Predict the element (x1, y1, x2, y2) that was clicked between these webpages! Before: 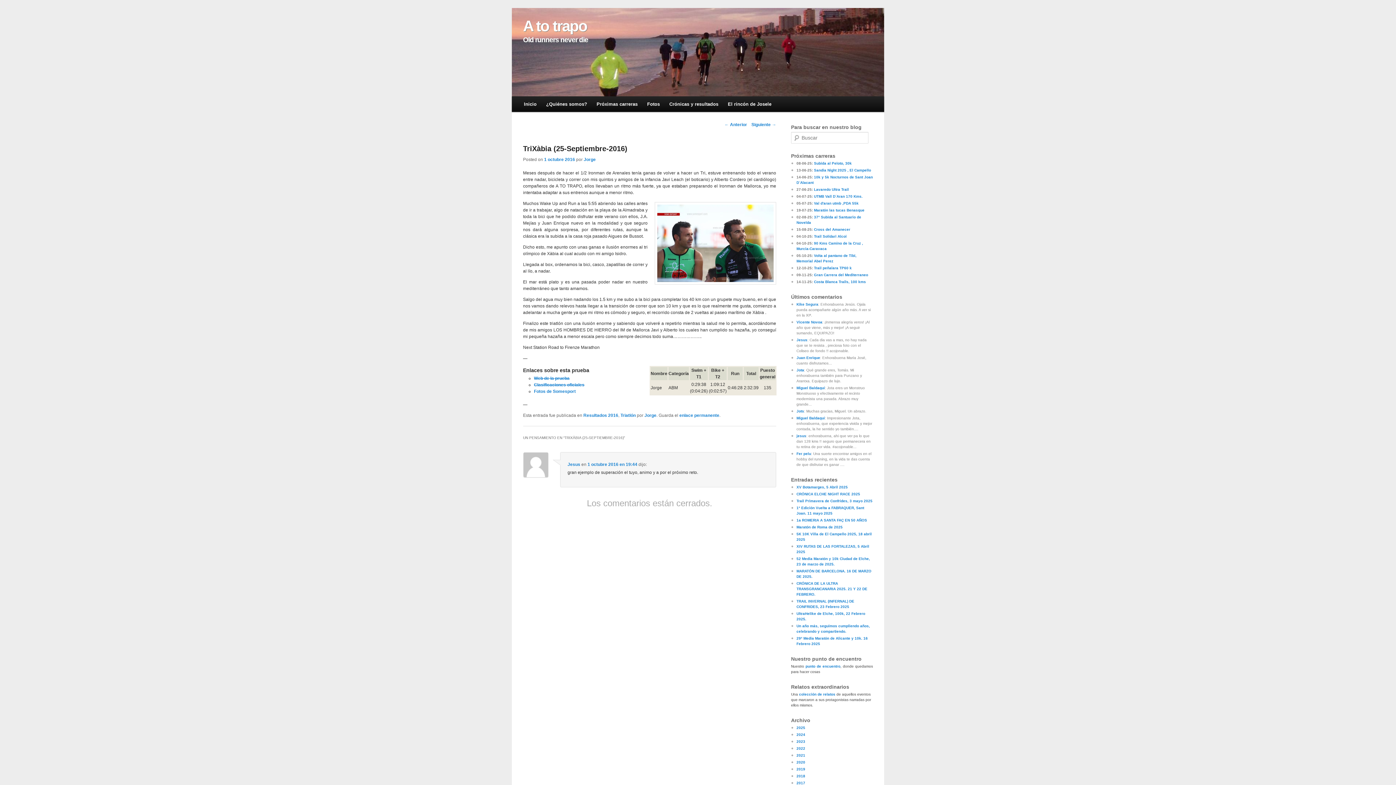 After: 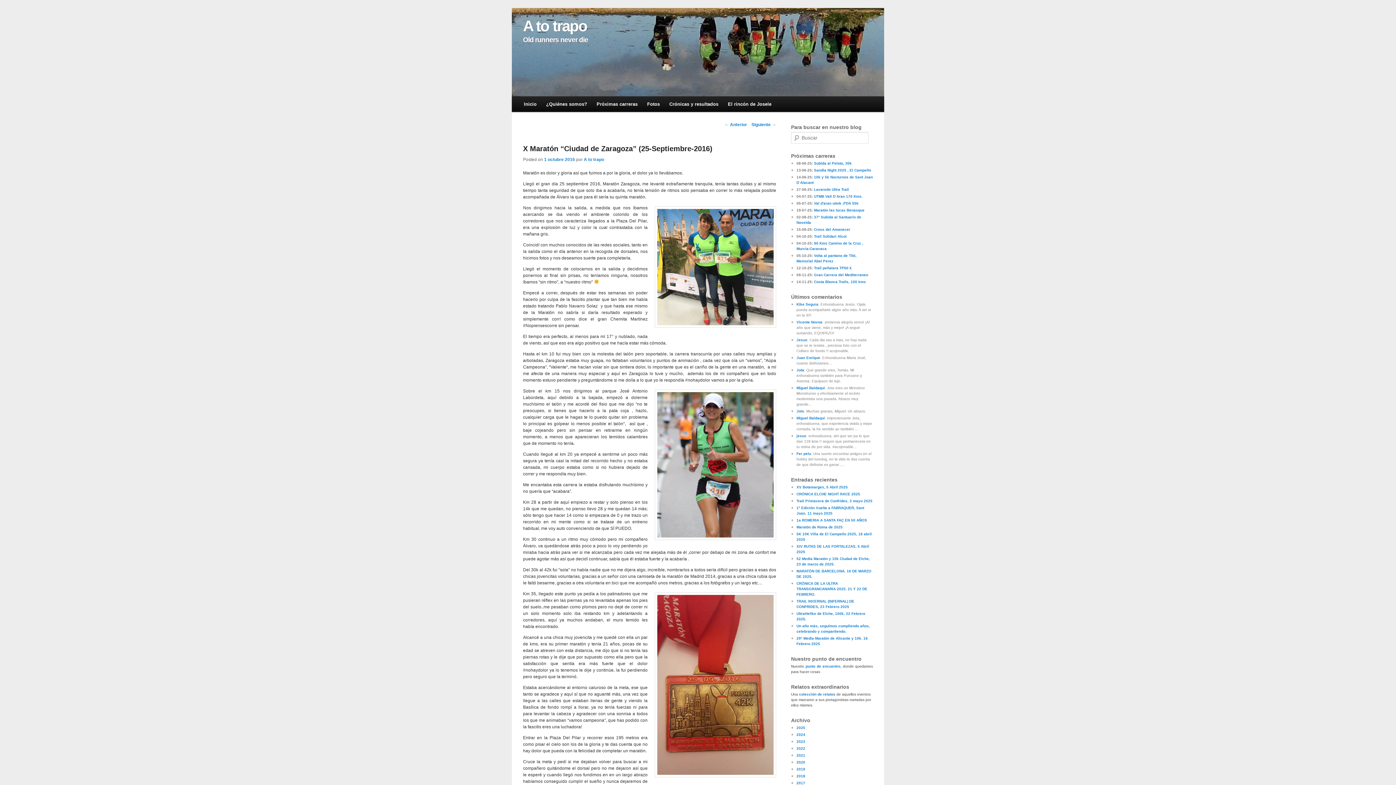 Action: bbox: (751, 122, 776, 127) label: Siguiente →